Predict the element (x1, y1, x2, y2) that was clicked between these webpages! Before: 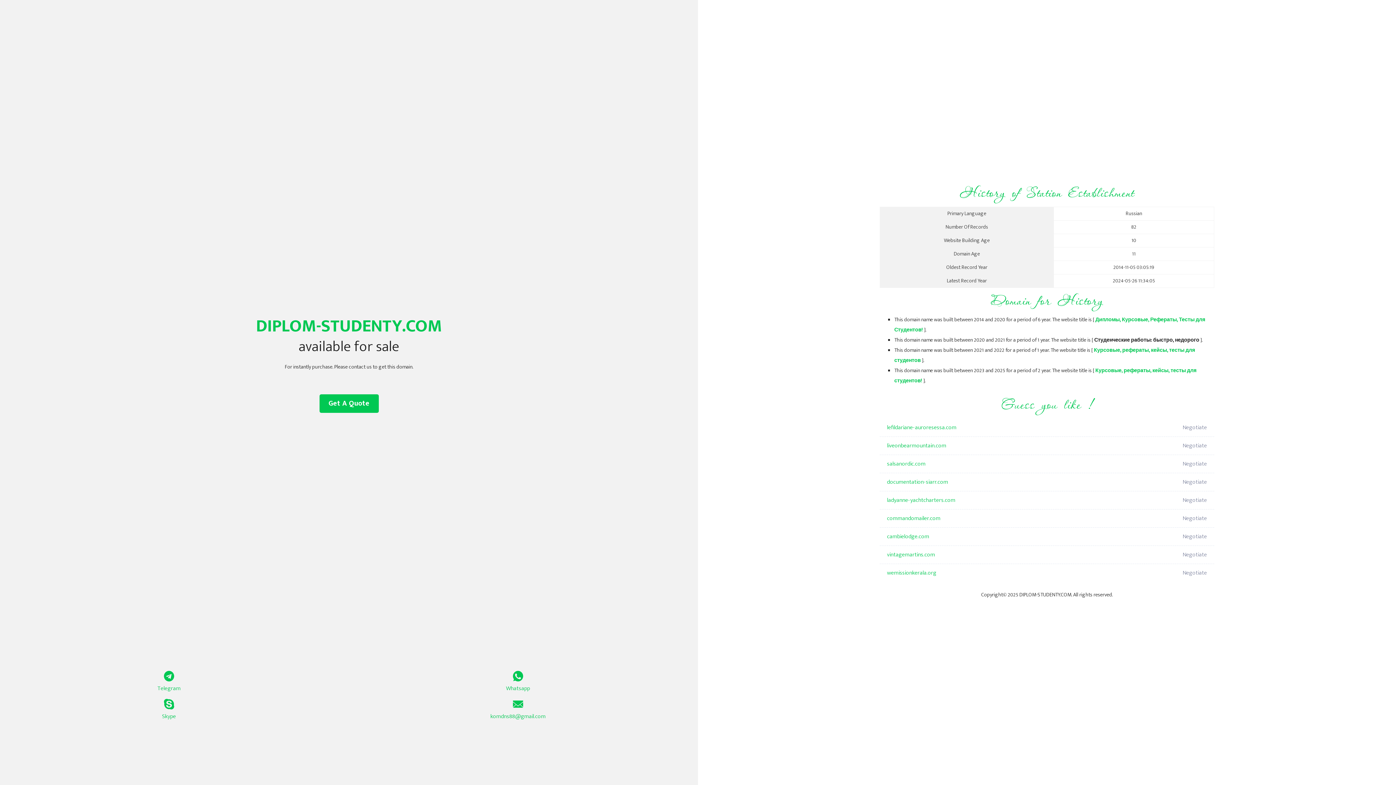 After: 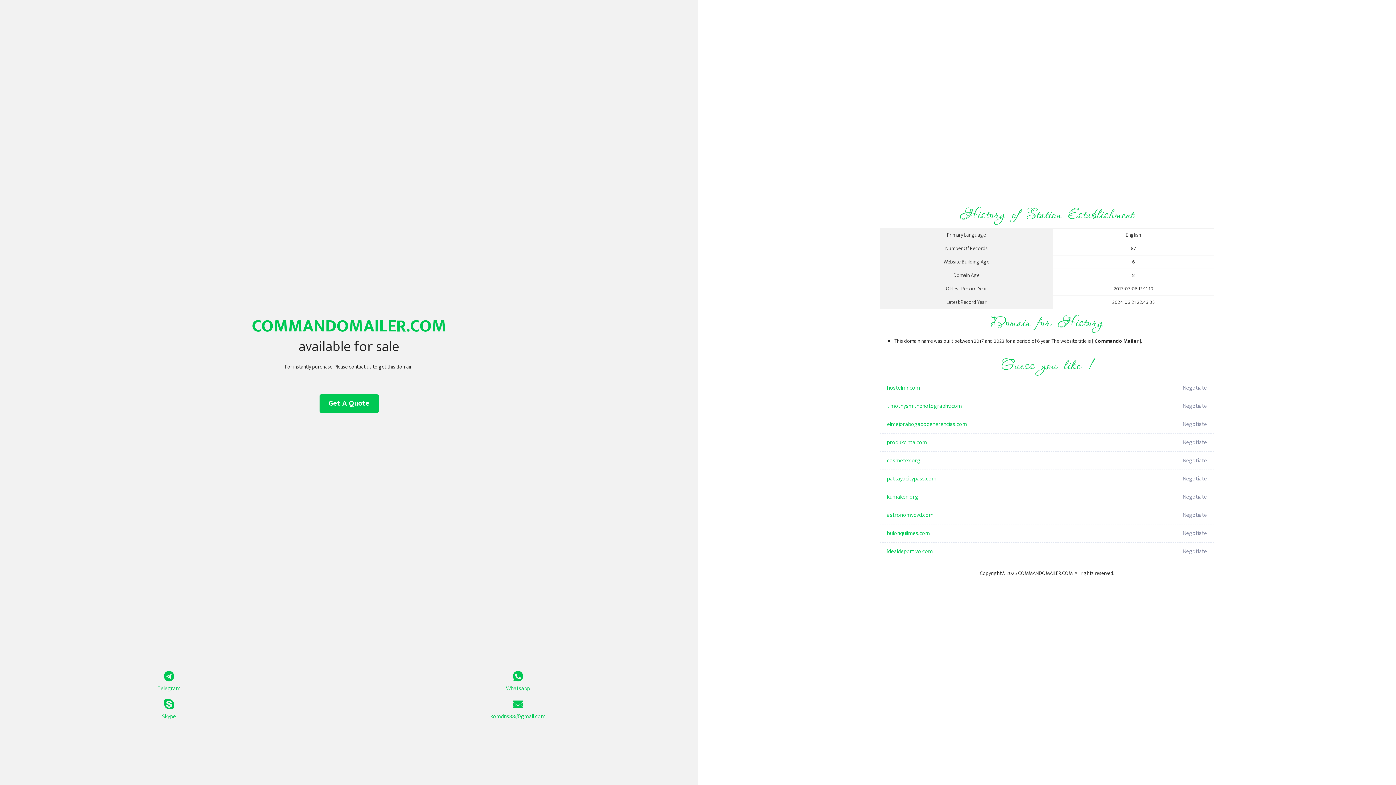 Action: label: commandomailer.com bbox: (887, 509, 1098, 528)